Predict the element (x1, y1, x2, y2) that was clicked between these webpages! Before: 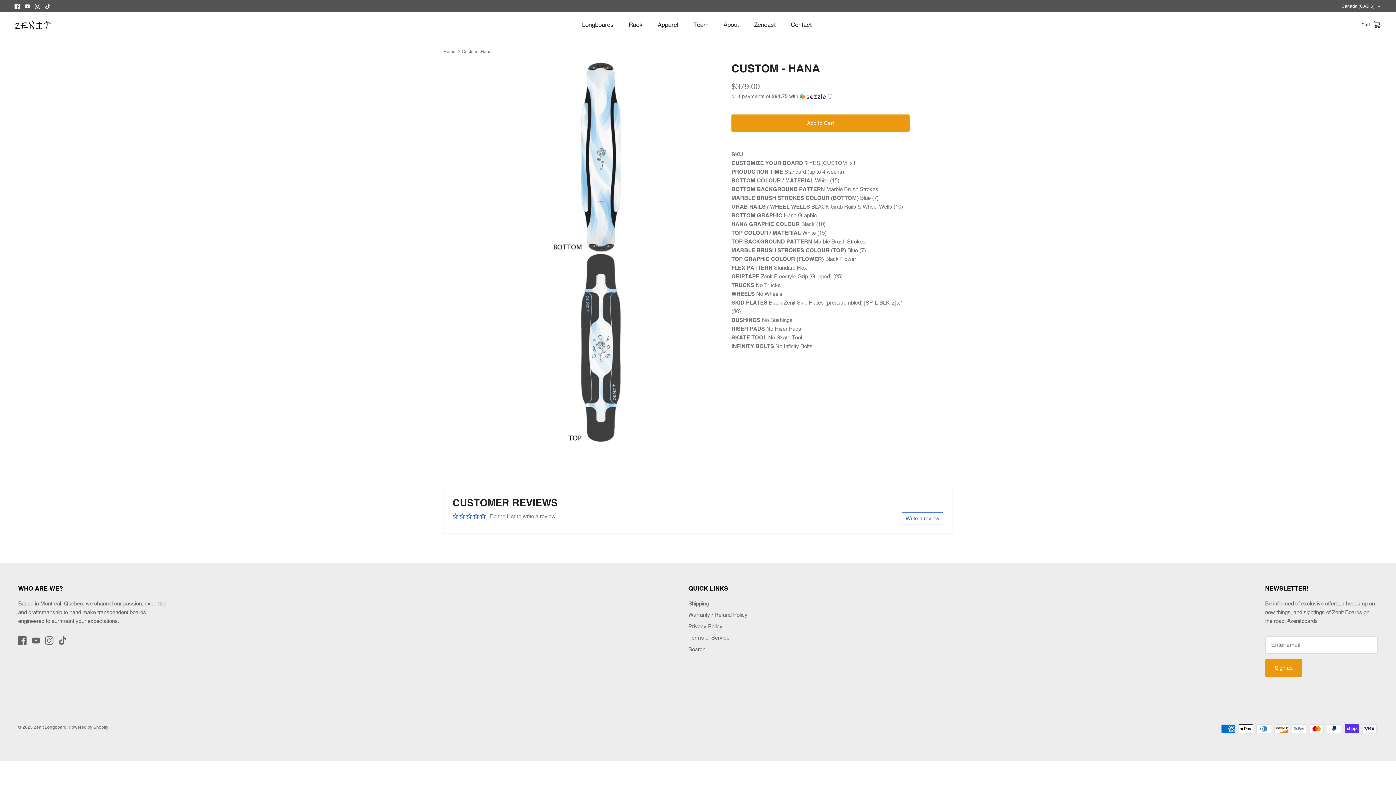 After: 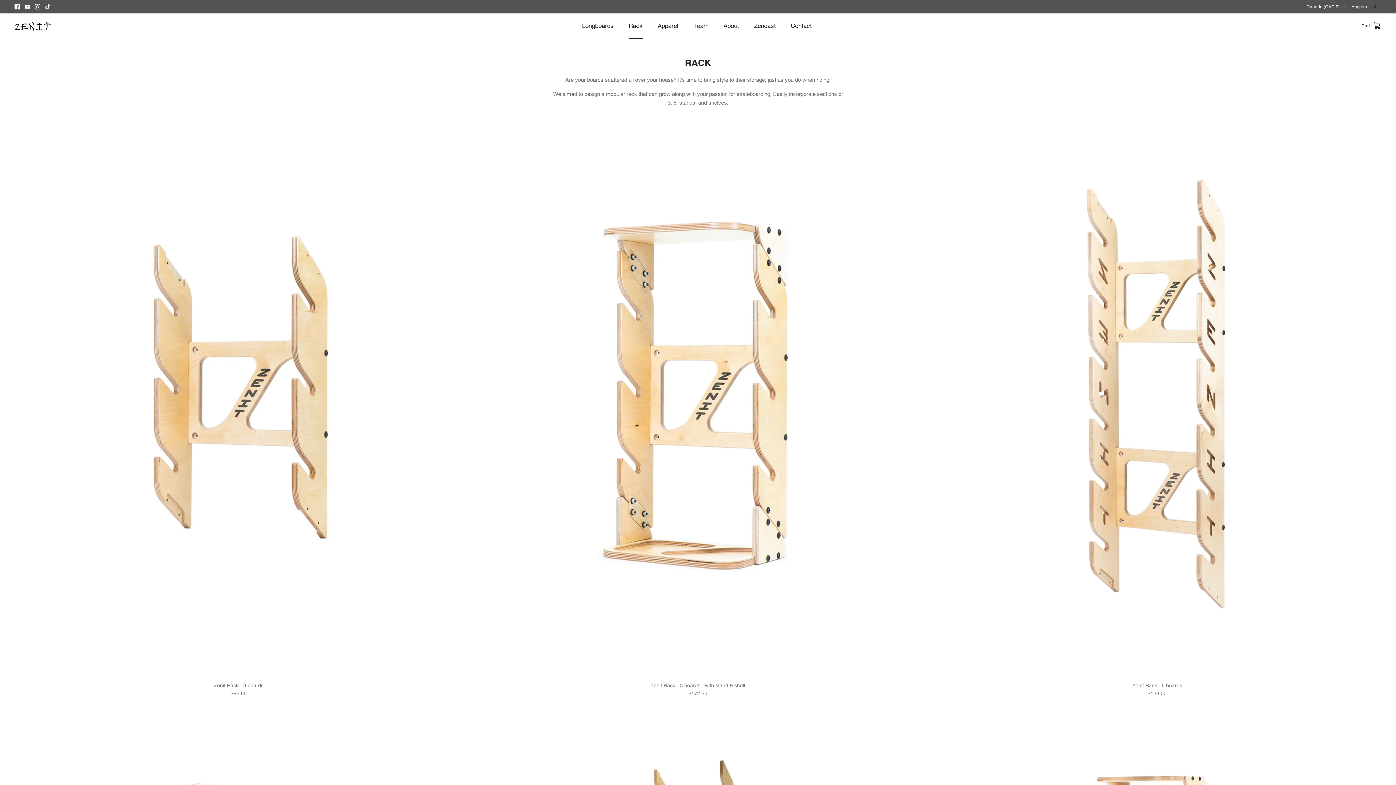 Action: label: Rack bbox: (622, 12, 649, 37)